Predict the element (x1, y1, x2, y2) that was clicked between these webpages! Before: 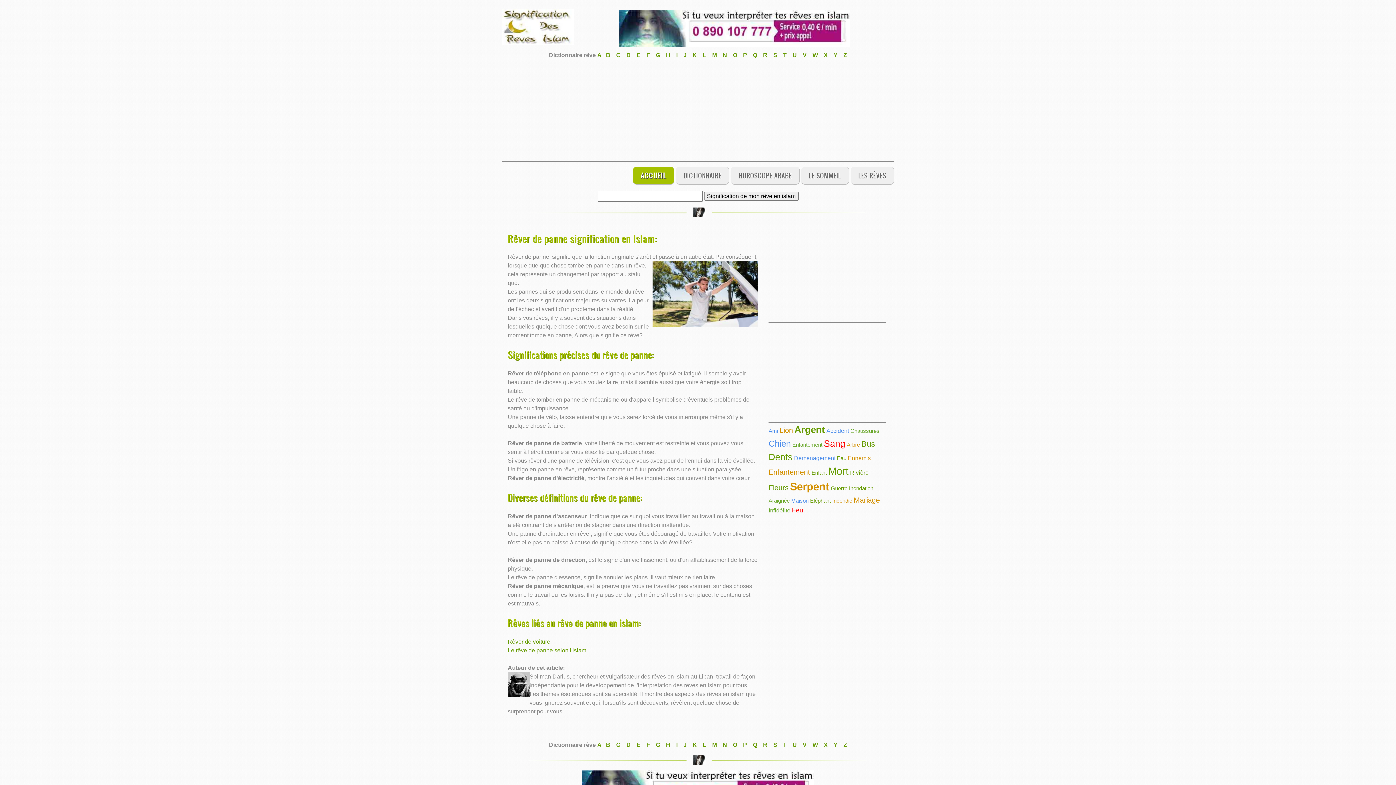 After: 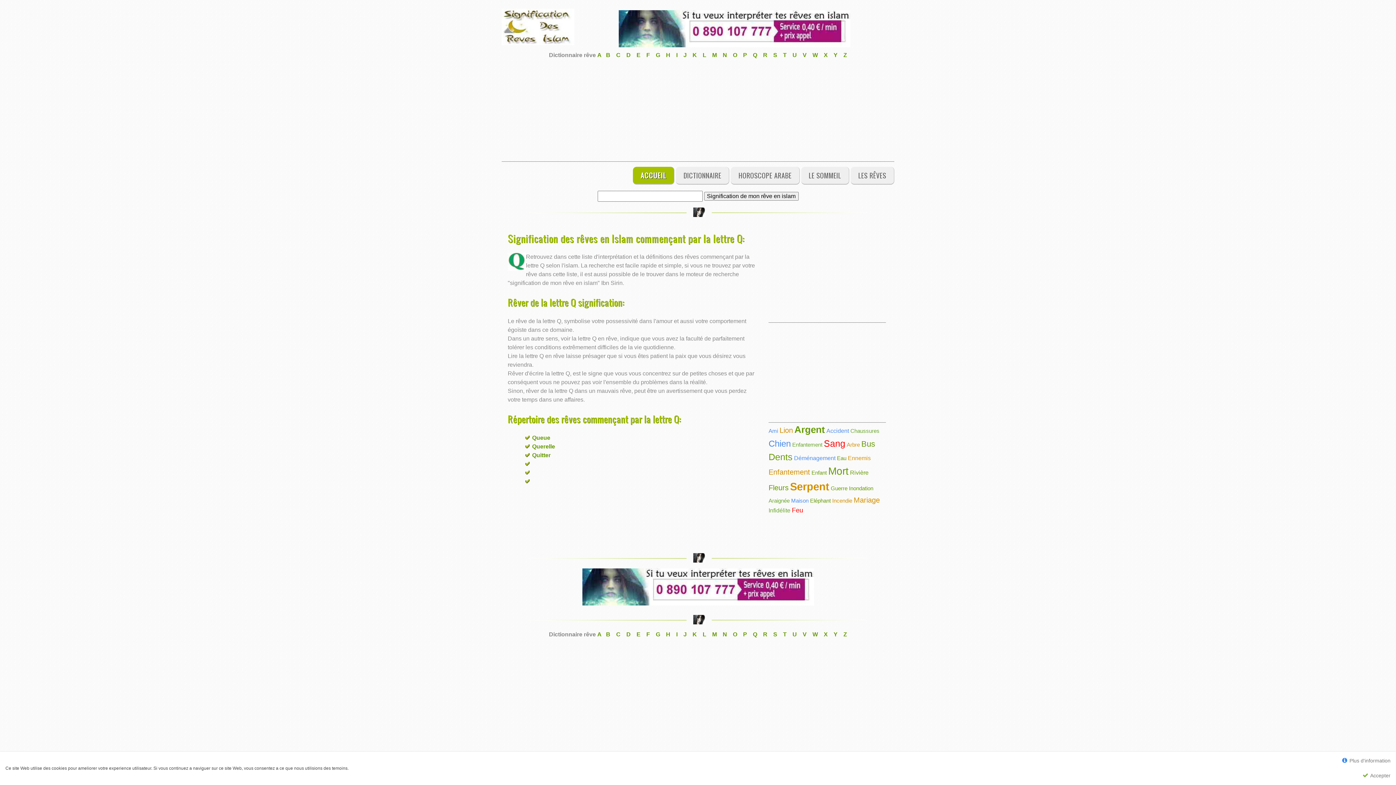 Action: label: Q bbox: (753, 742, 757, 748)